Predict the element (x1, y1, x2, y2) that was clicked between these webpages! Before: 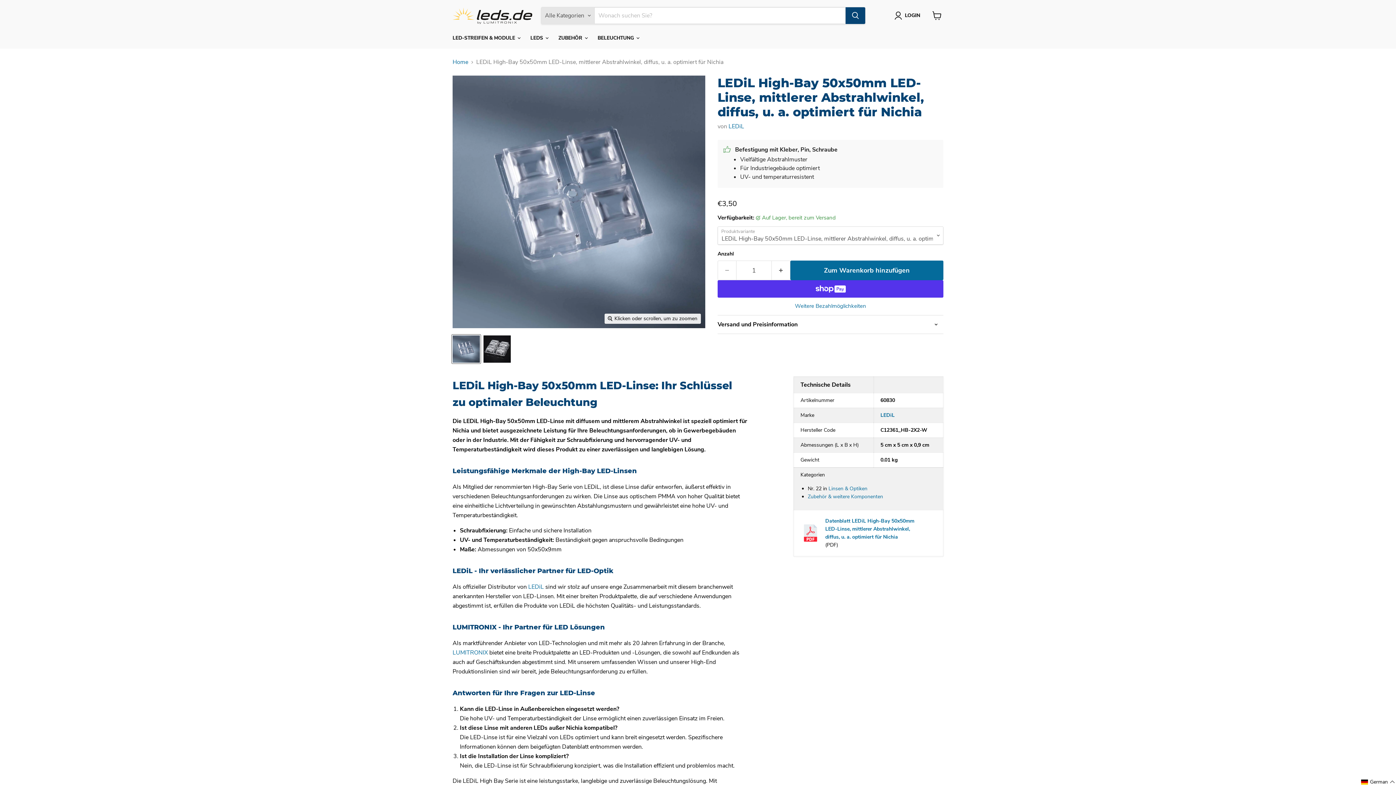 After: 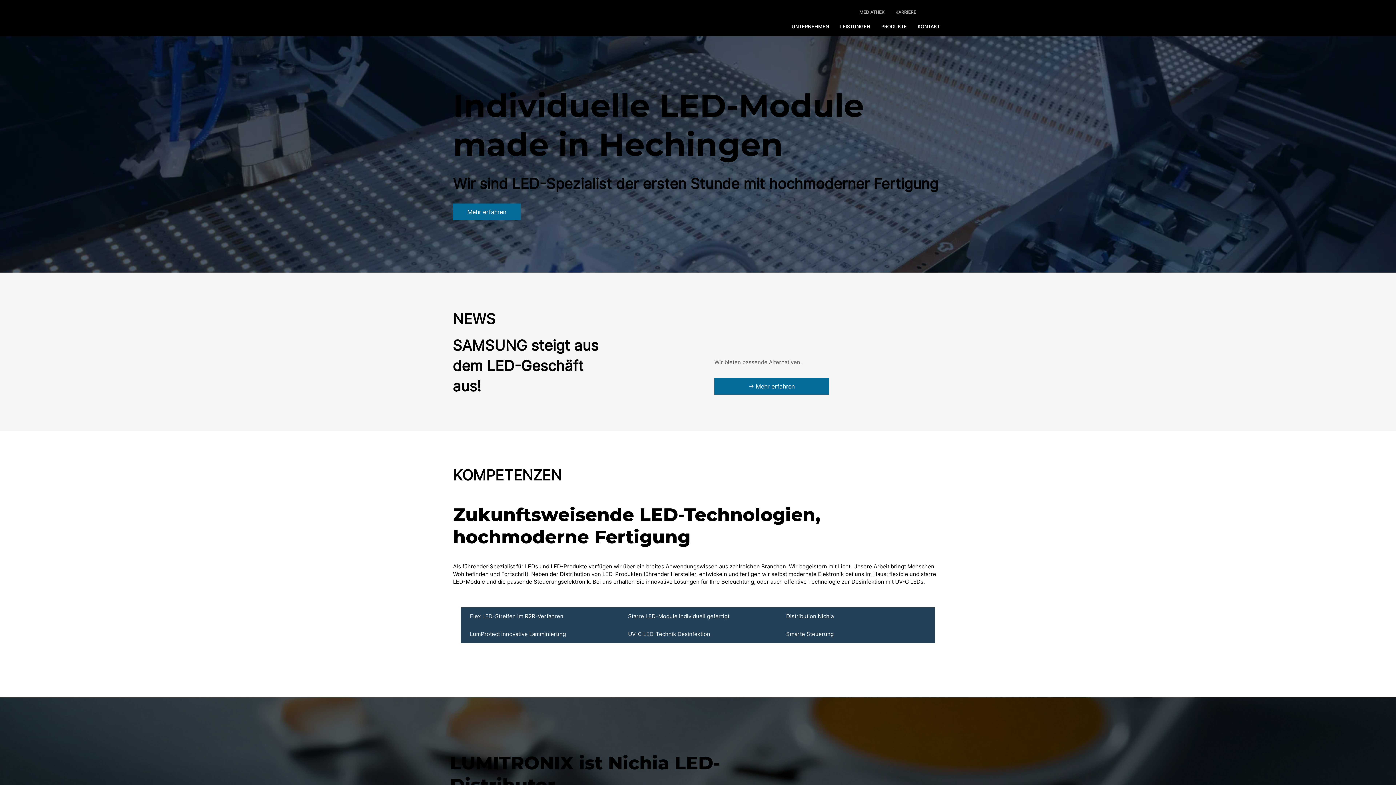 Action: bbox: (452, 649, 488, 657) label: LUMITRONIX